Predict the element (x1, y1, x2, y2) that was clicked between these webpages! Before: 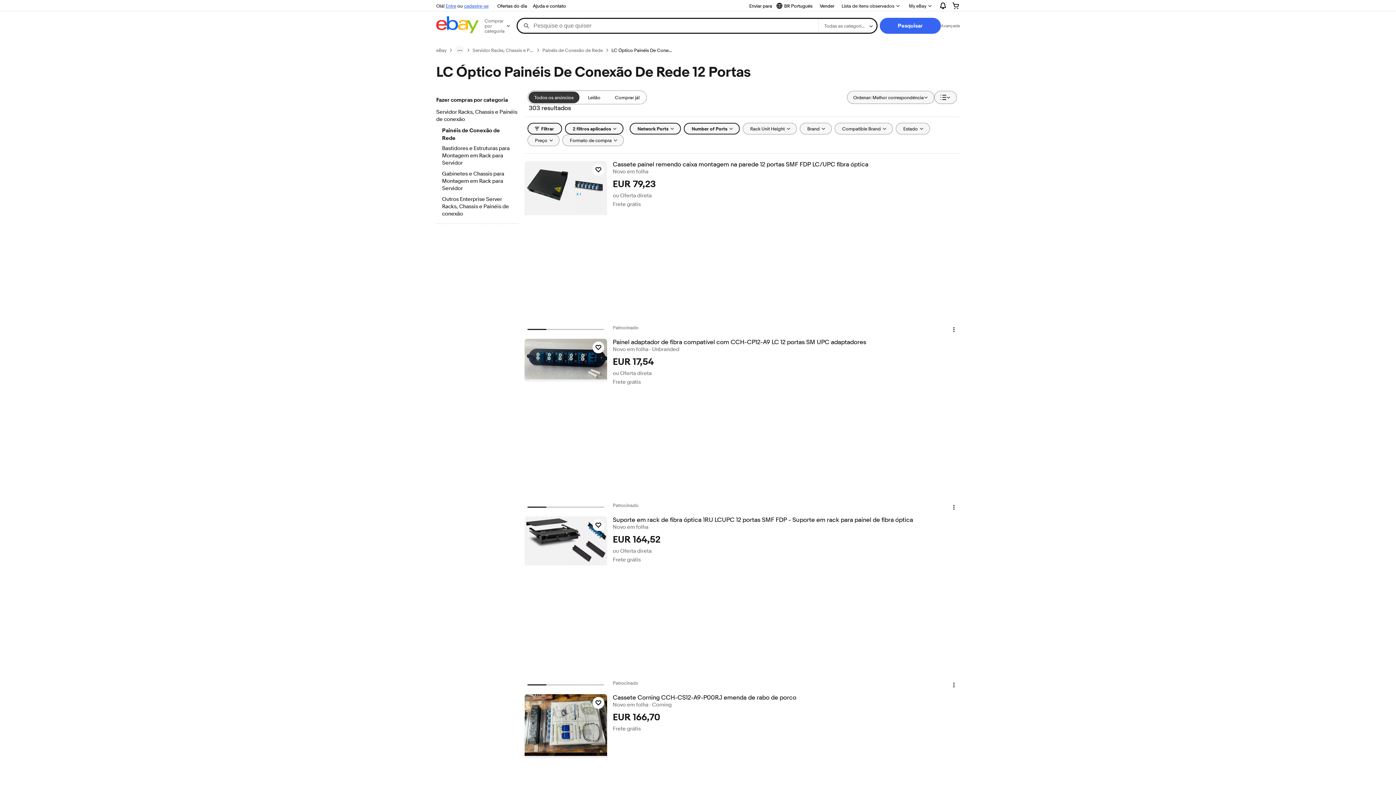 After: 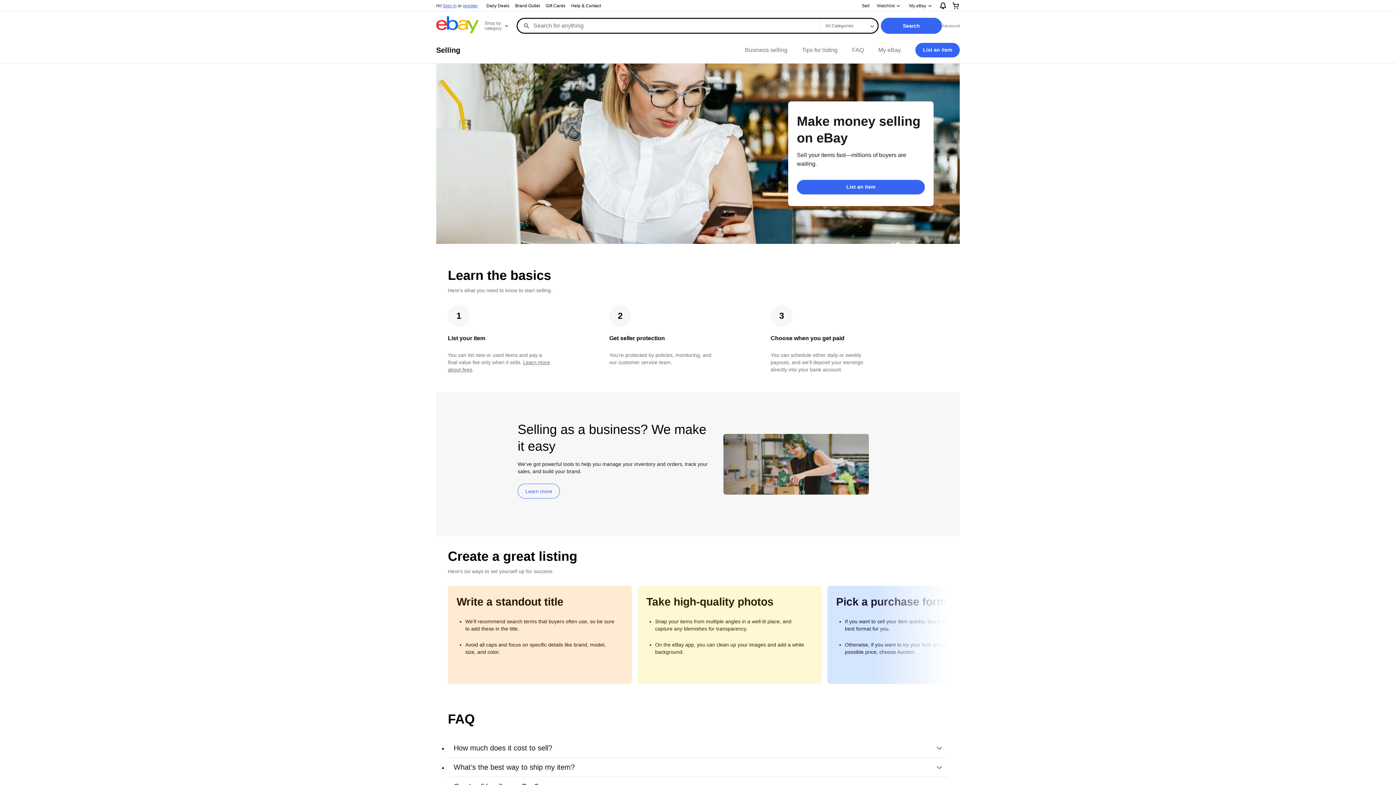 Action: label: Vender bbox: (817, 1, 837, 10)